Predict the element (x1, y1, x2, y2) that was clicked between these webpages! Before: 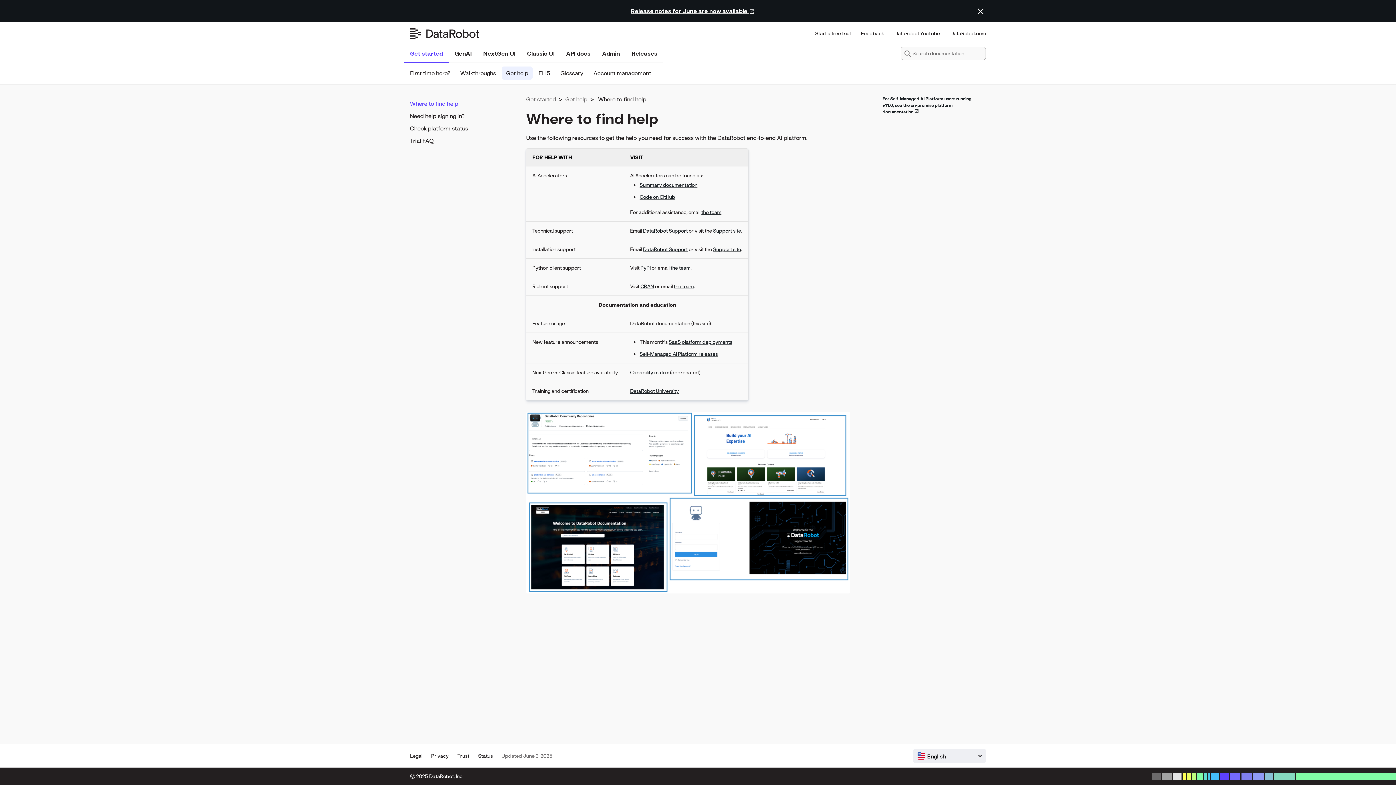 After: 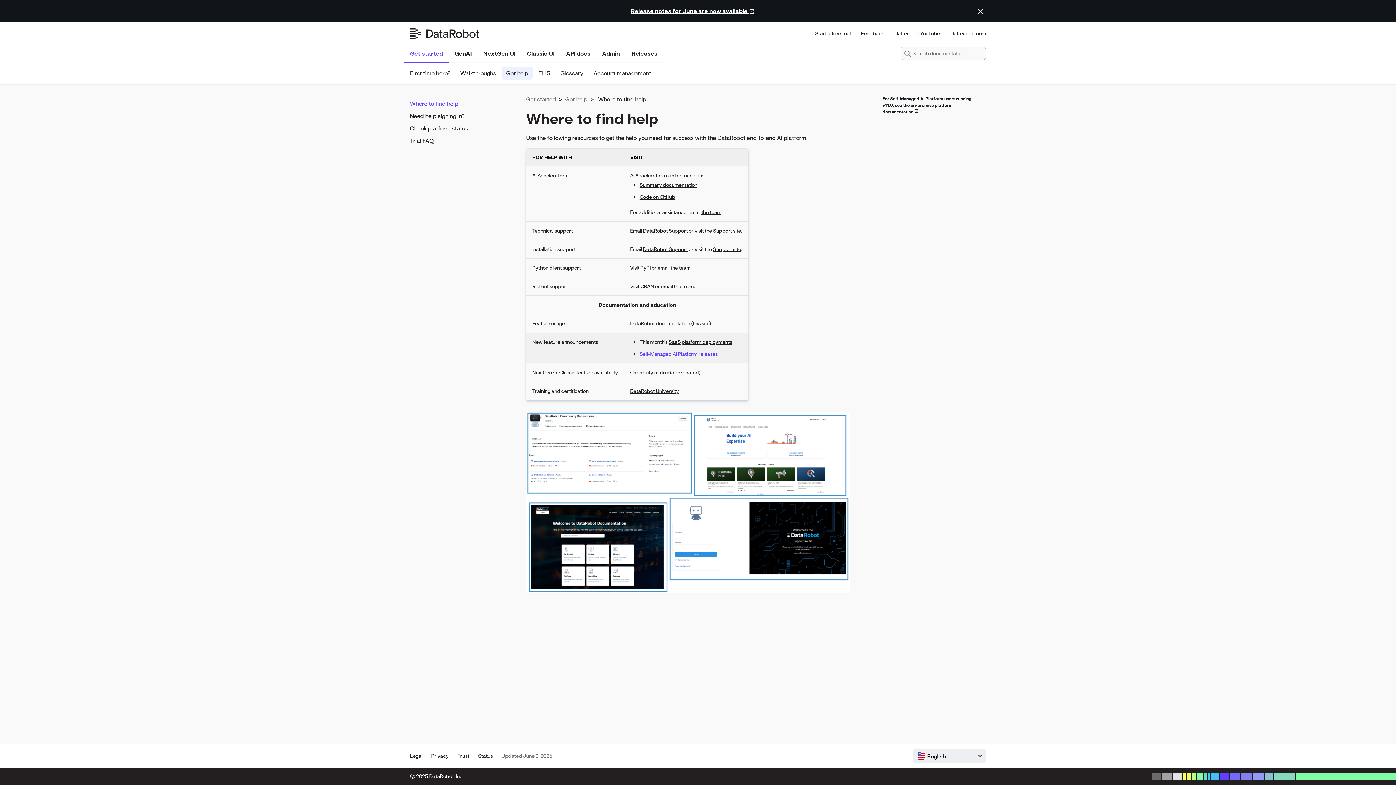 Action: label: Self-Managed AI Platform releases bbox: (639, 350, 718, 357)